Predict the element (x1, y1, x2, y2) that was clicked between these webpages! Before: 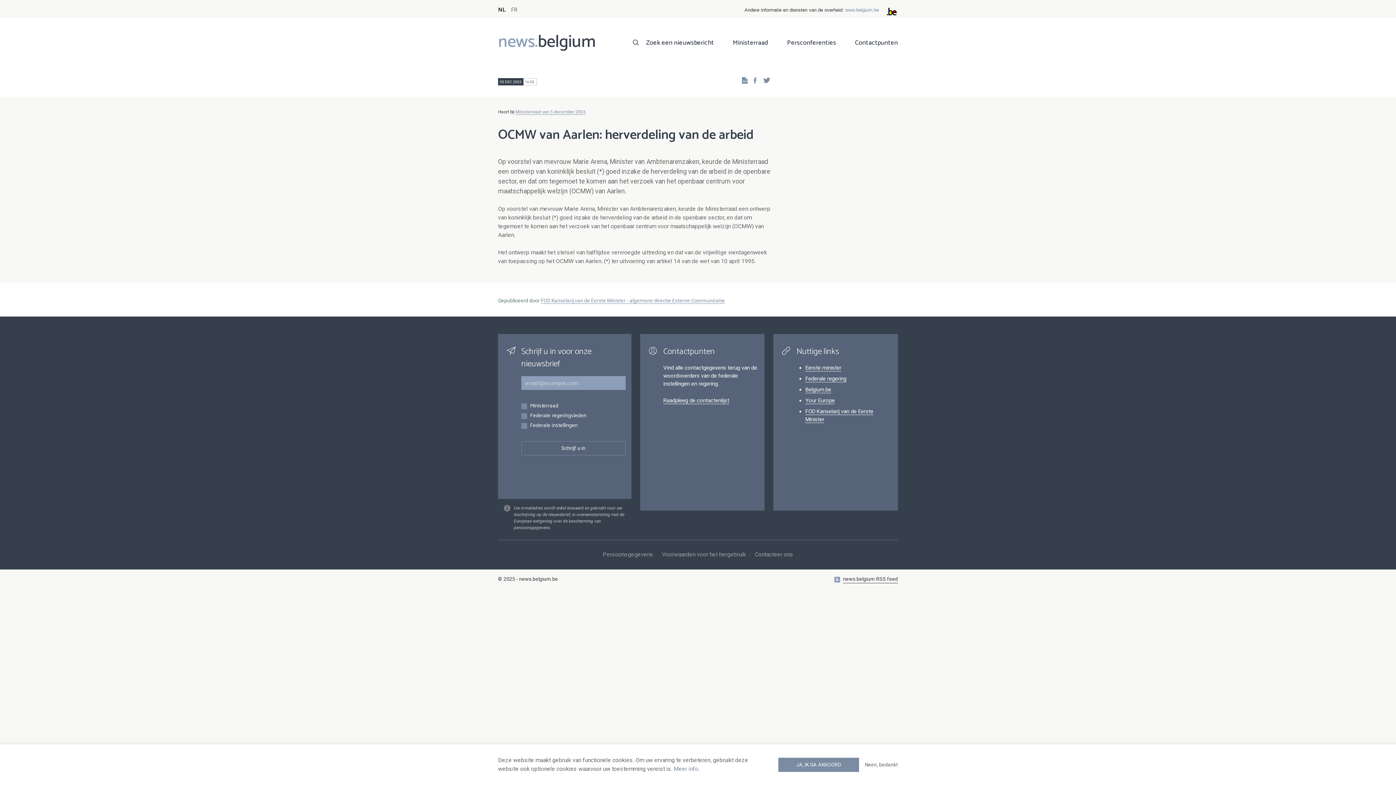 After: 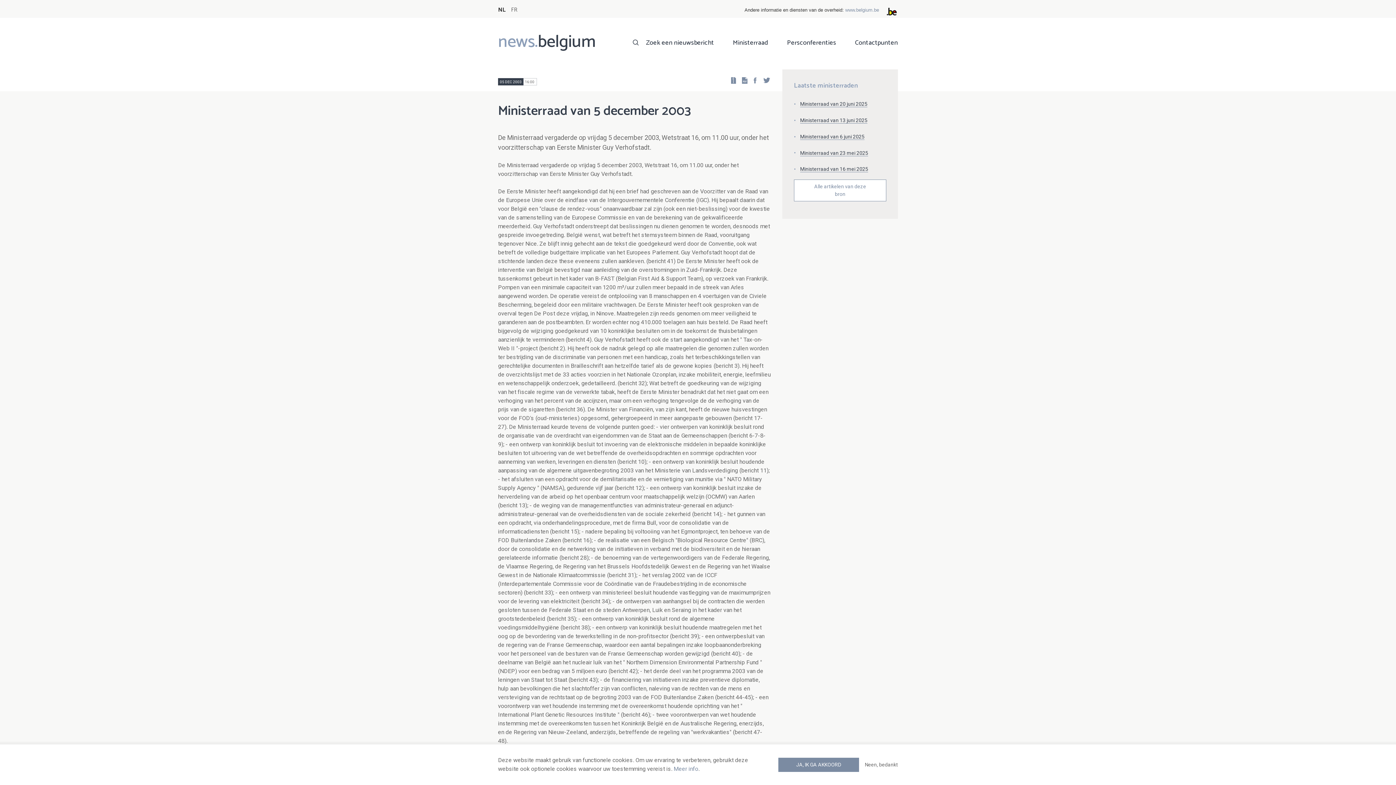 Action: label: Ministerraad van 5 december 2003 bbox: (515, 109, 585, 114)